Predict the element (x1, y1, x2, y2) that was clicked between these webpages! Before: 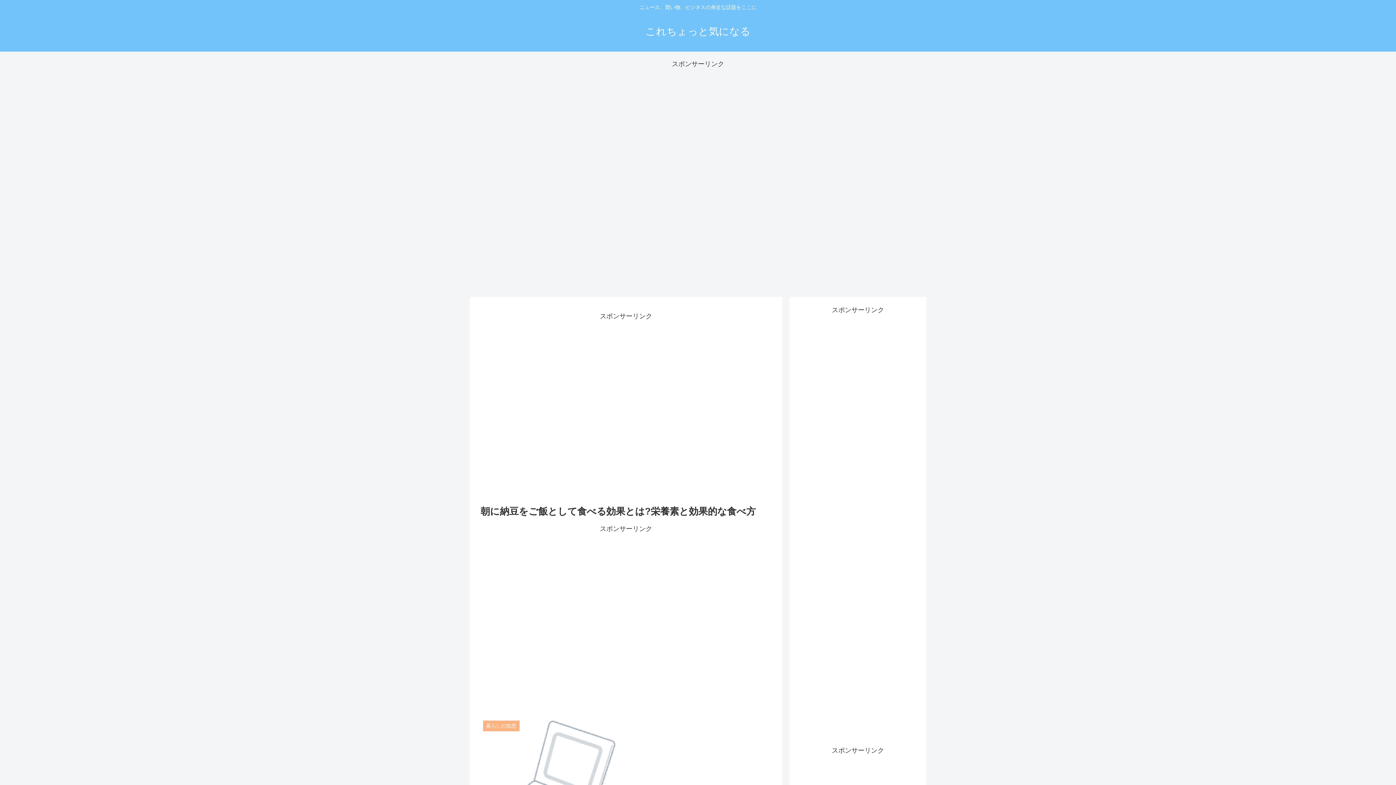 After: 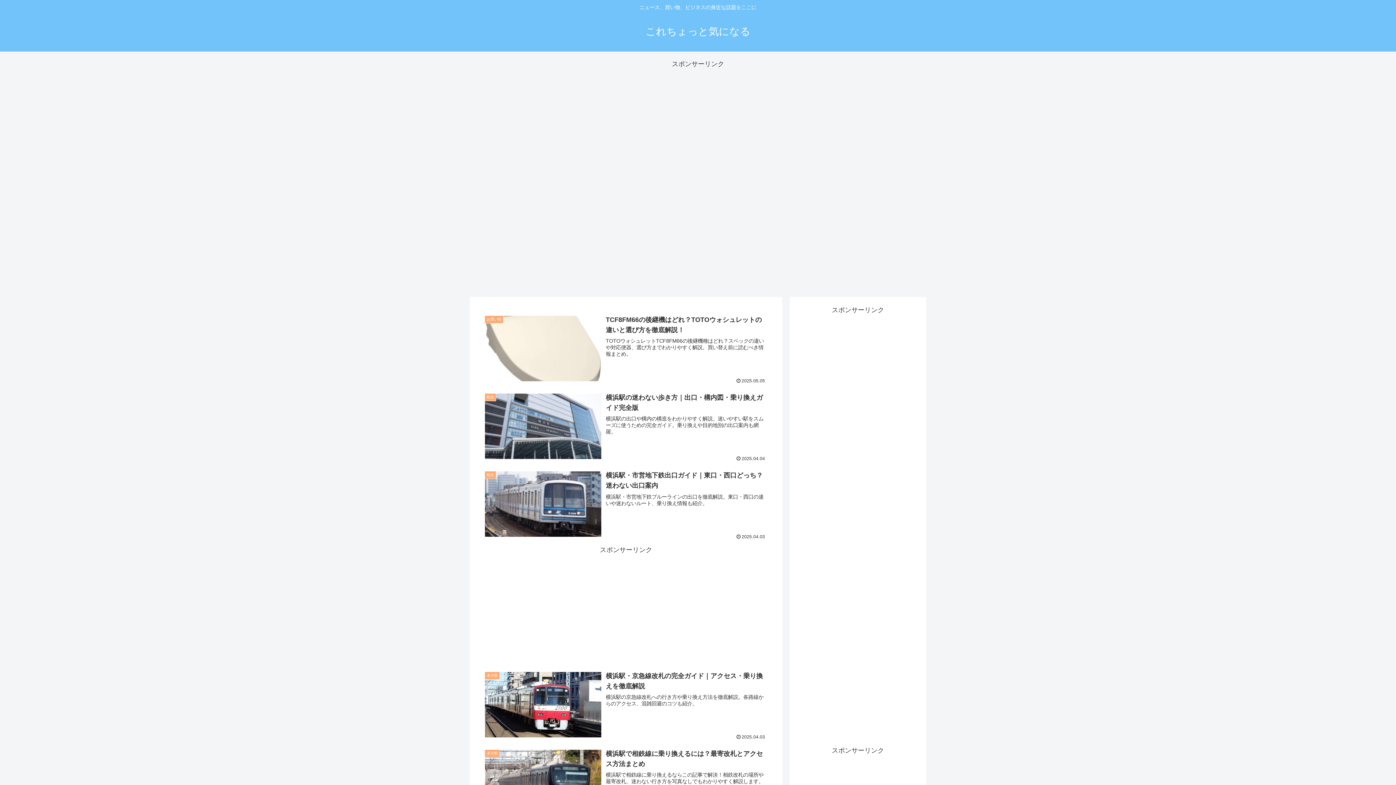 Action: label: これちょっと気になる bbox: (639, 29, 757, 36)